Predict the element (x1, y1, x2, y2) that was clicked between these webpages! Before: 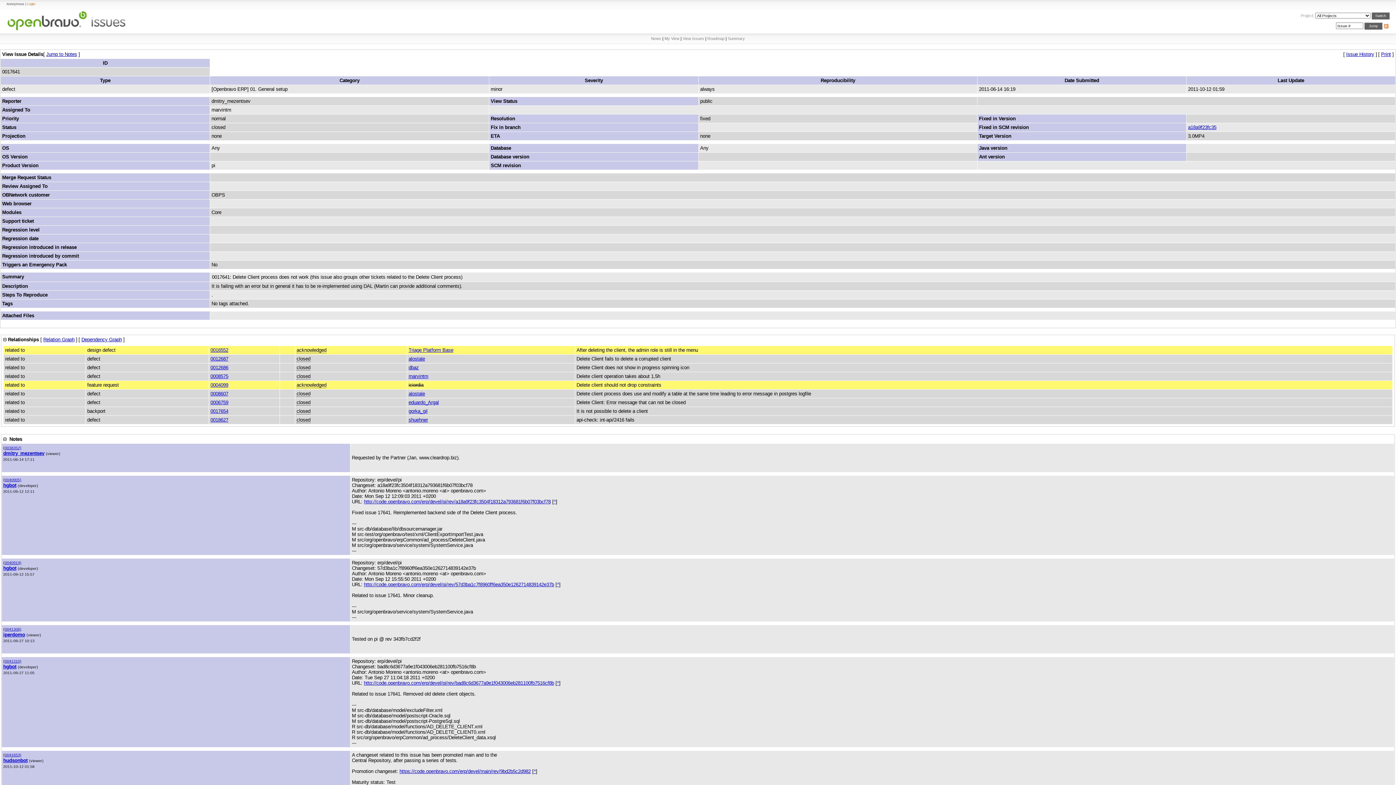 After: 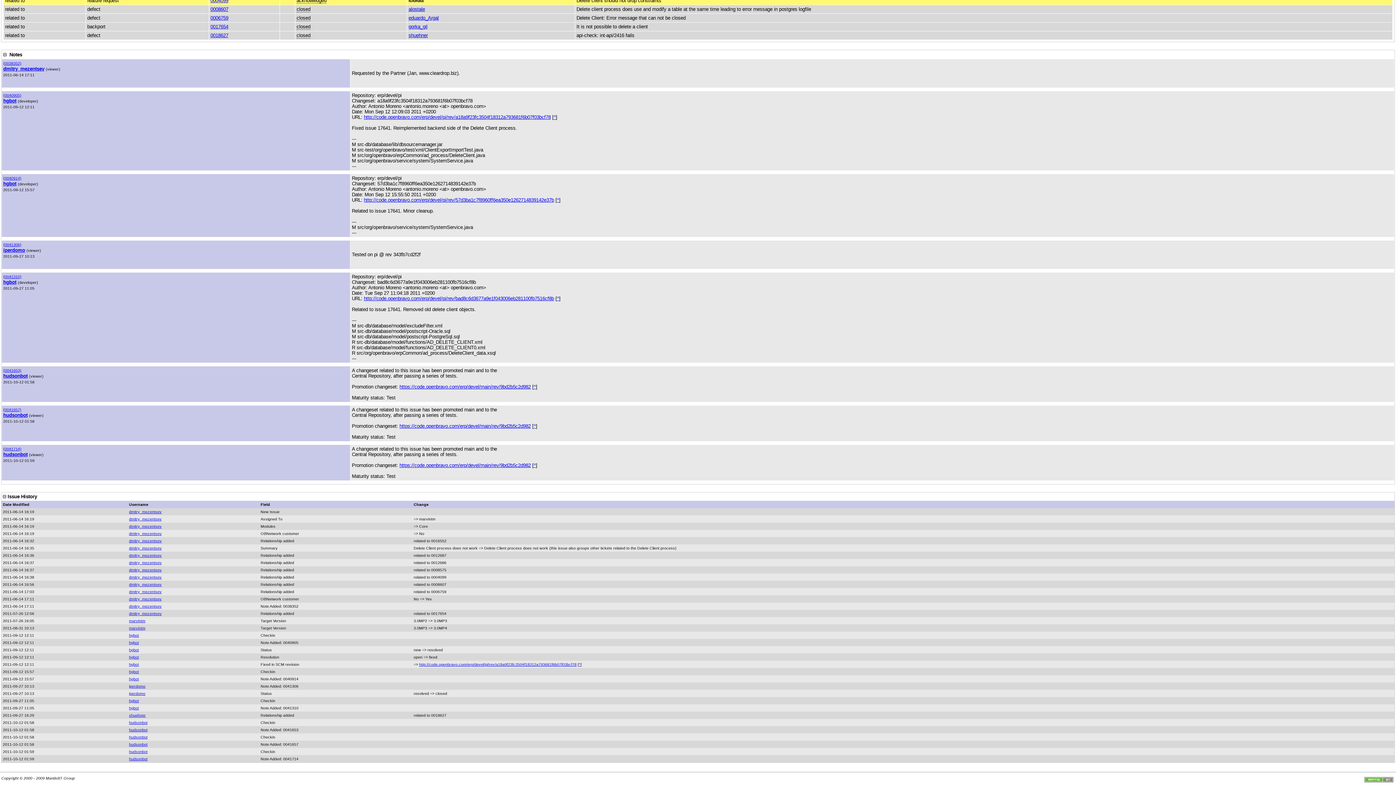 Action: label: Issue History bbox: (1346, 51, 1374, 57)